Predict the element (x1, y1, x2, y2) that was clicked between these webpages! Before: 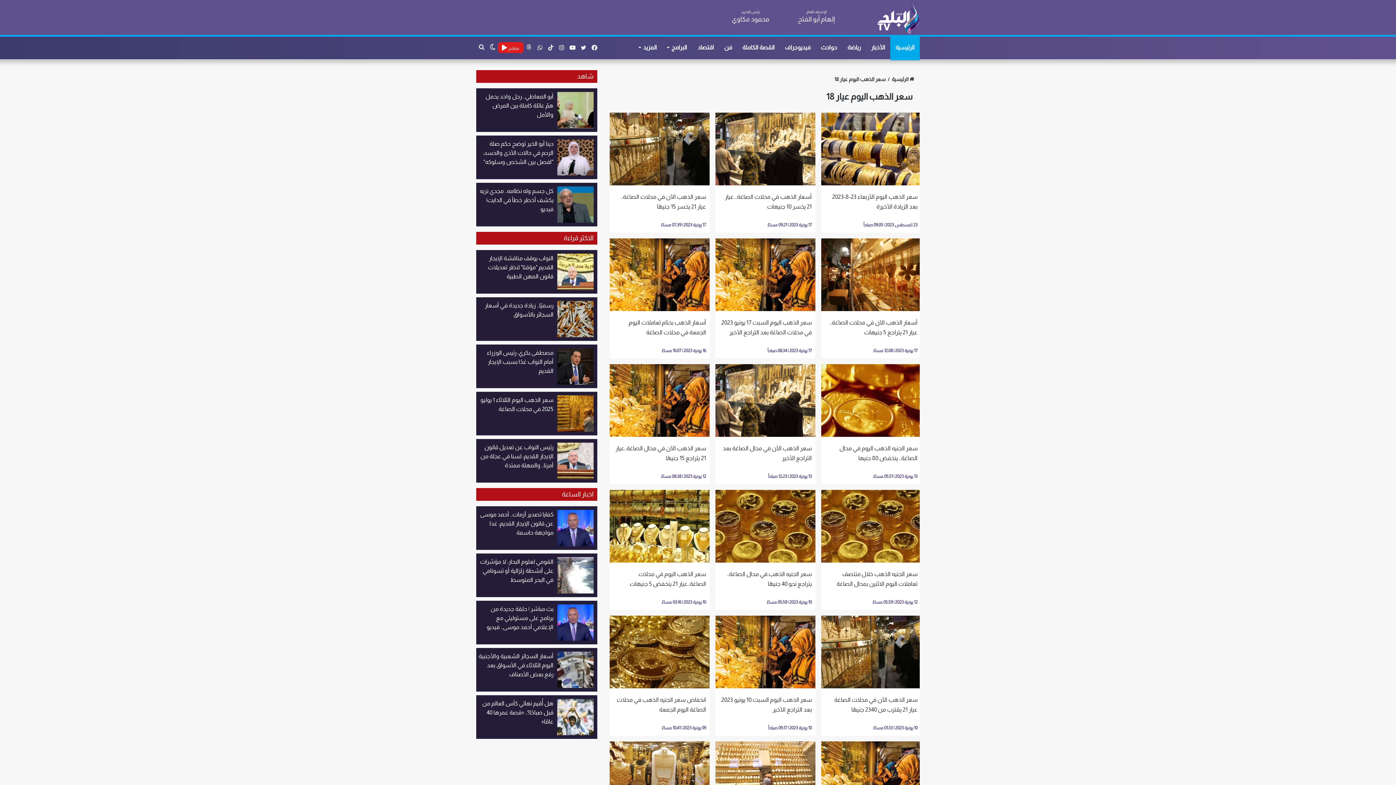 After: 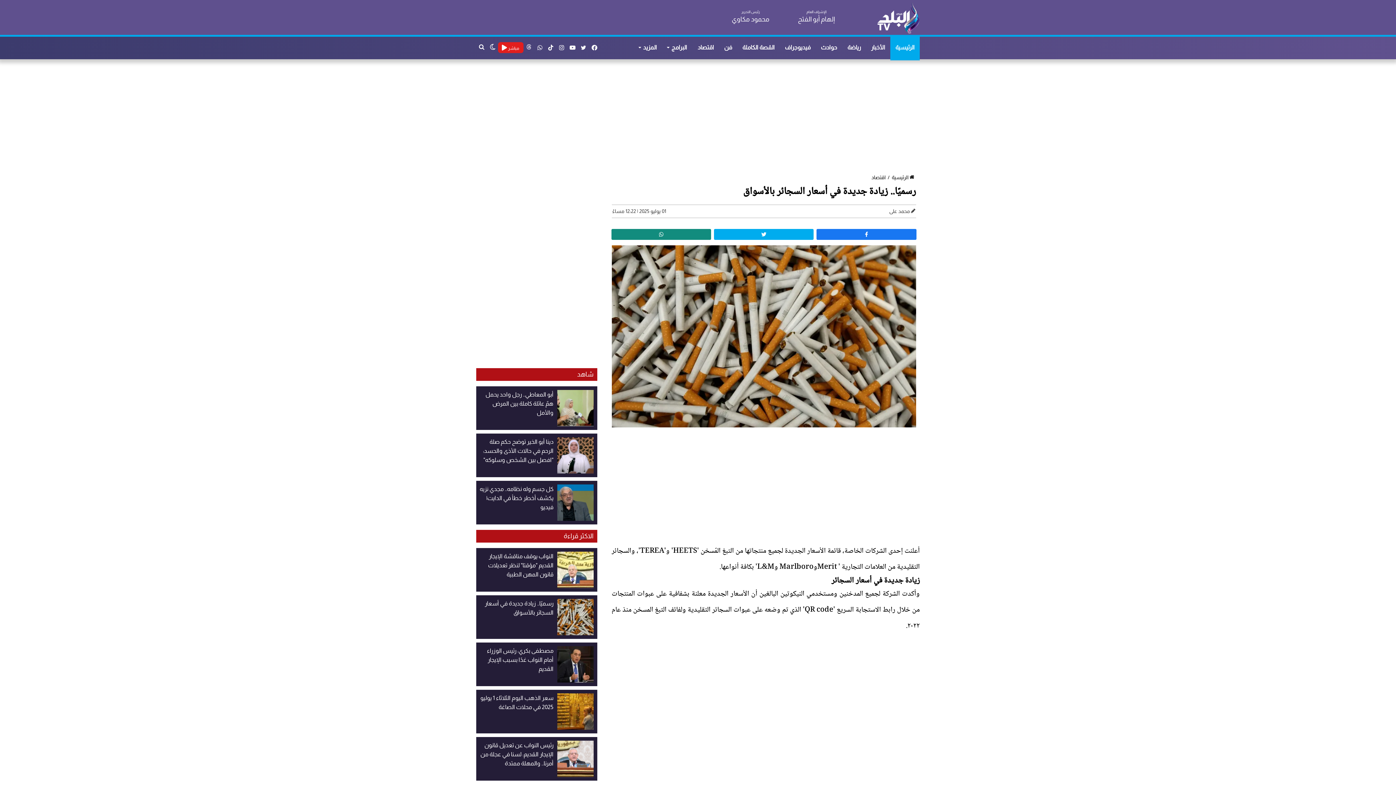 Action: label: رسميًا.. زيادة جديدة في أسعار السجائر بالأسواق bbox: (476, 297, 597, 324)